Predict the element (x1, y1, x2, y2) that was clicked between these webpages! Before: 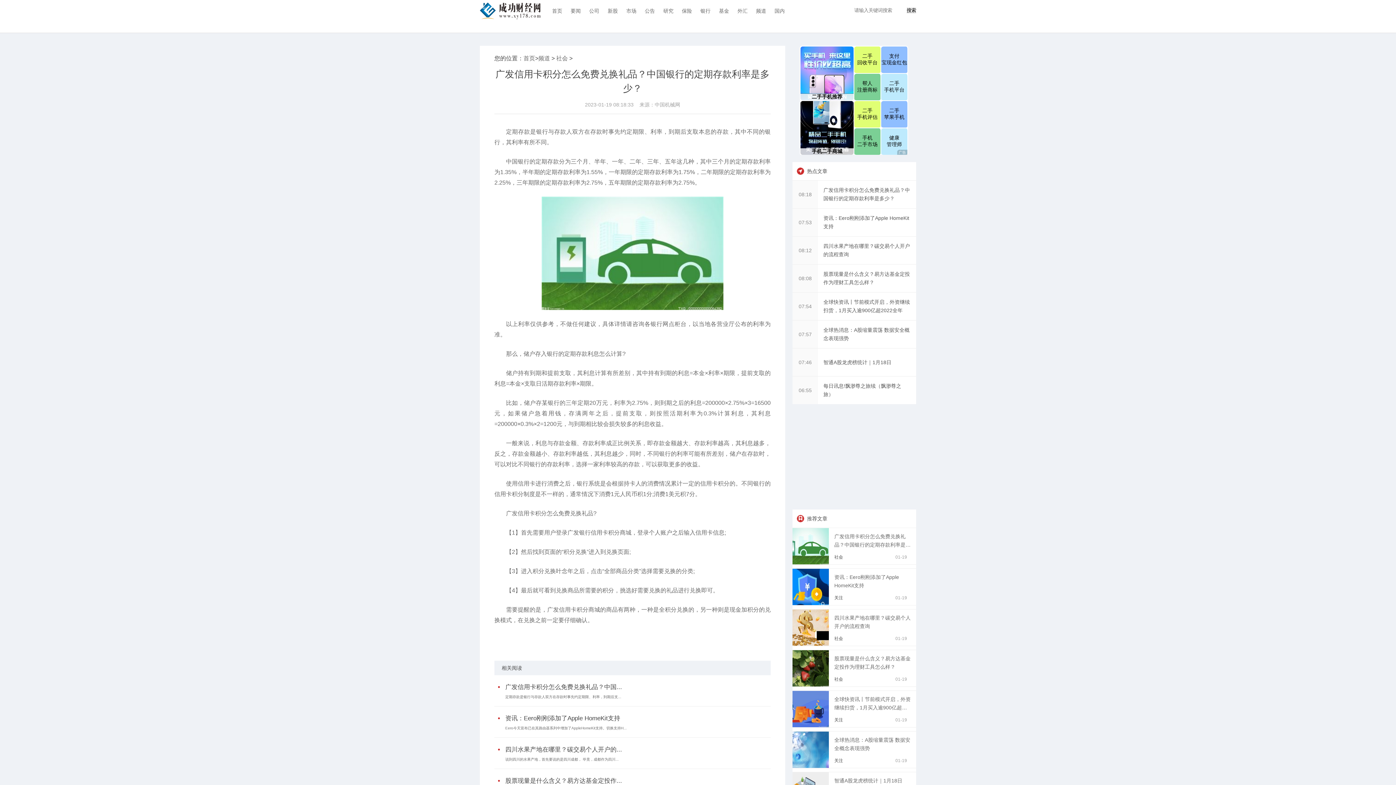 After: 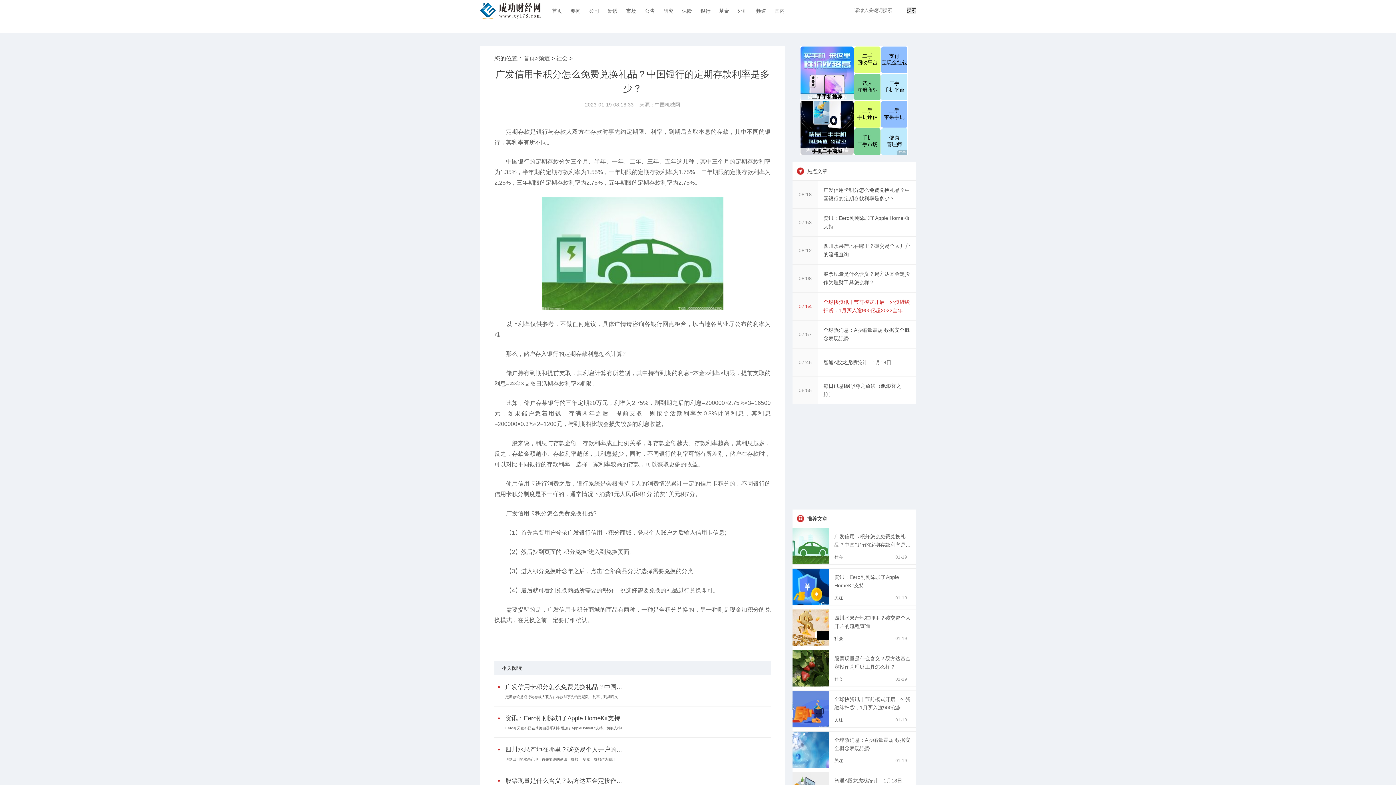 Action: label: 07:54

全球快资讯丨节前模式开启，外资继续扫货，1月买入逾900亿超2022全年 bbox: (792, 292, 916, 320)